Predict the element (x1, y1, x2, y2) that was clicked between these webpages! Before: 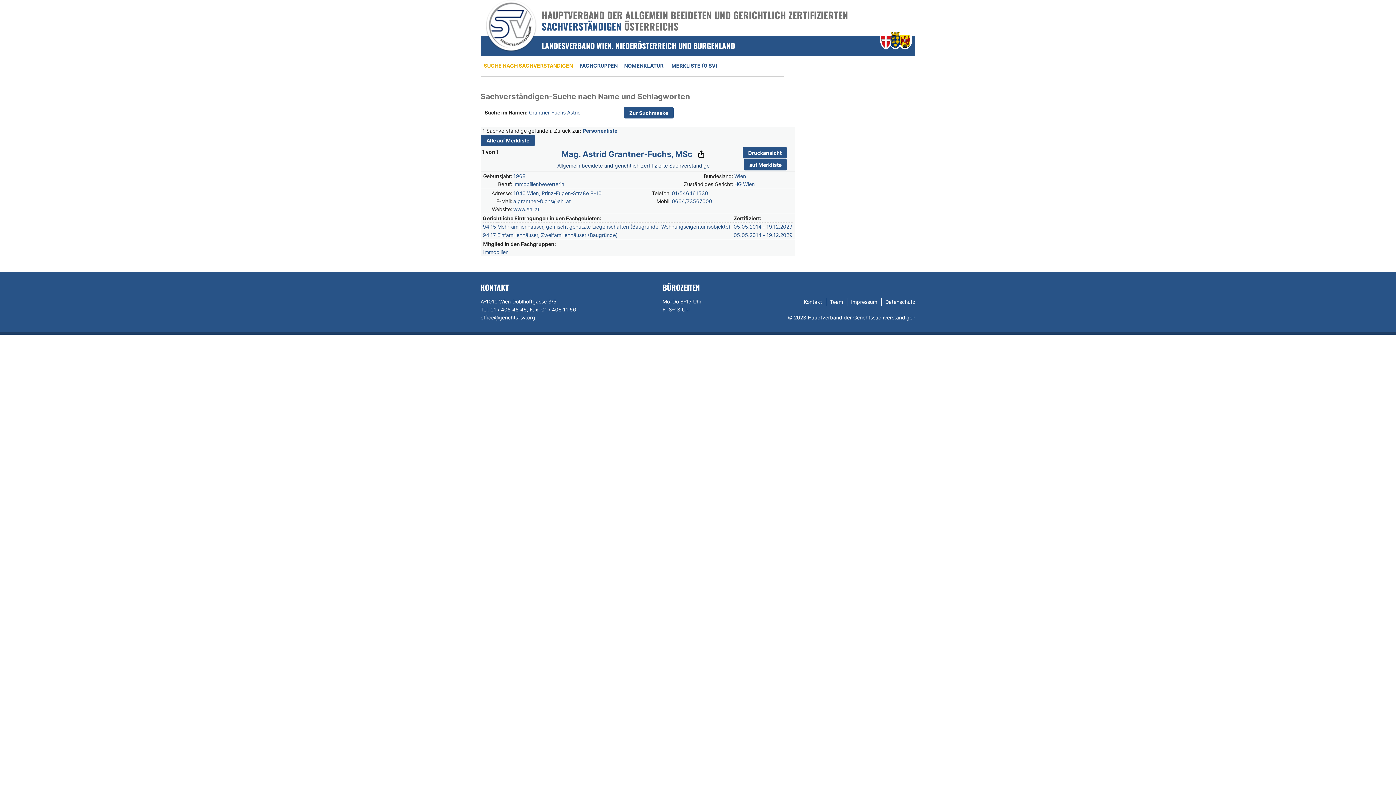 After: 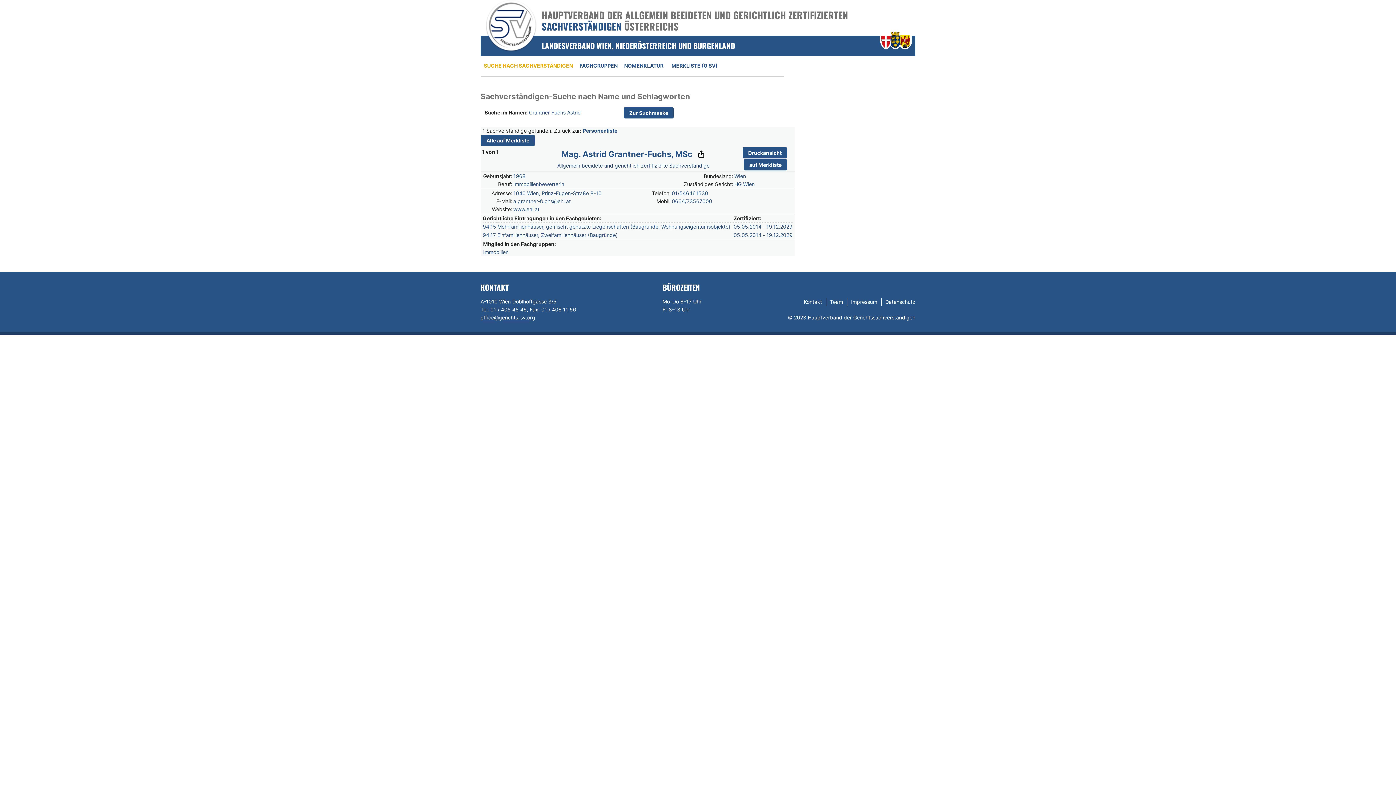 Action: bbox: (490, 306, 526, 312) label: 01 / 405 45 46